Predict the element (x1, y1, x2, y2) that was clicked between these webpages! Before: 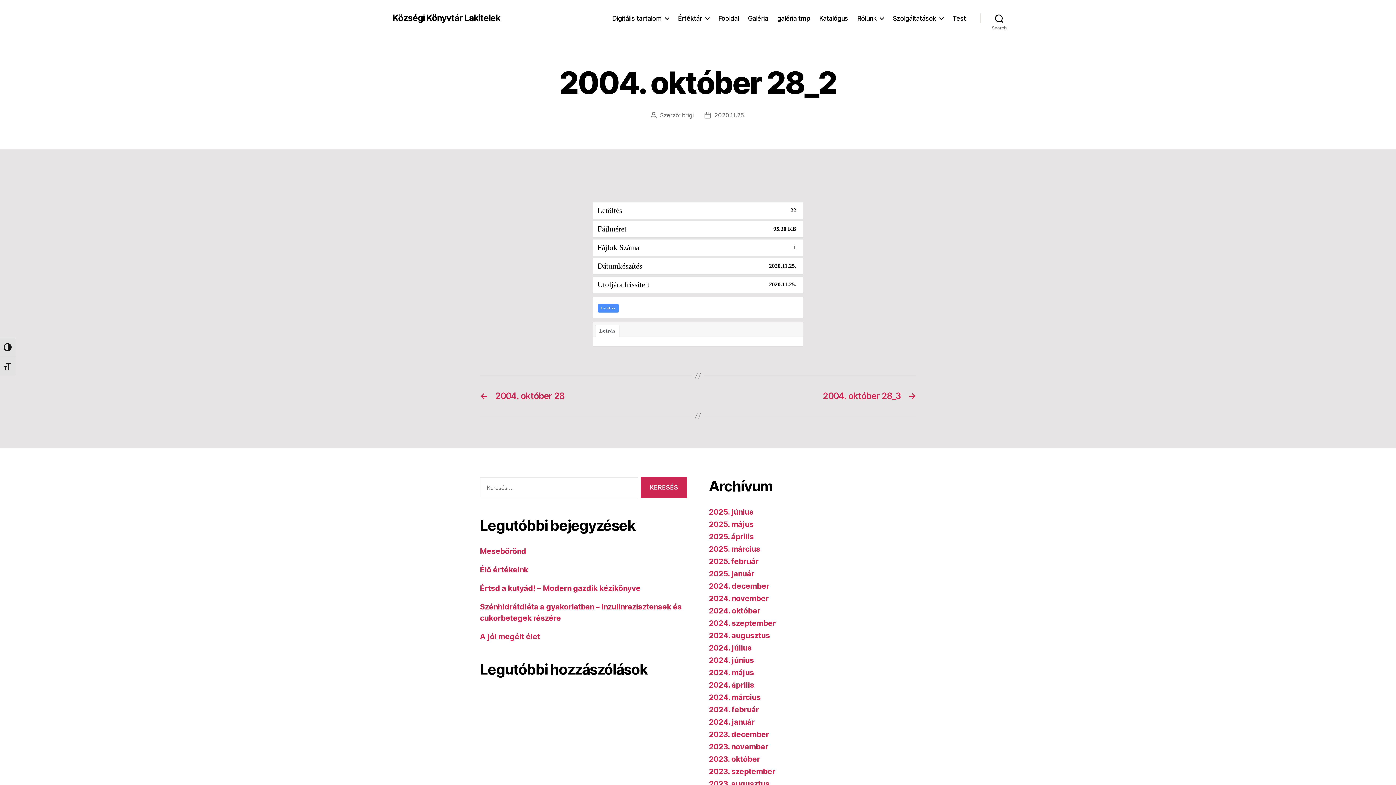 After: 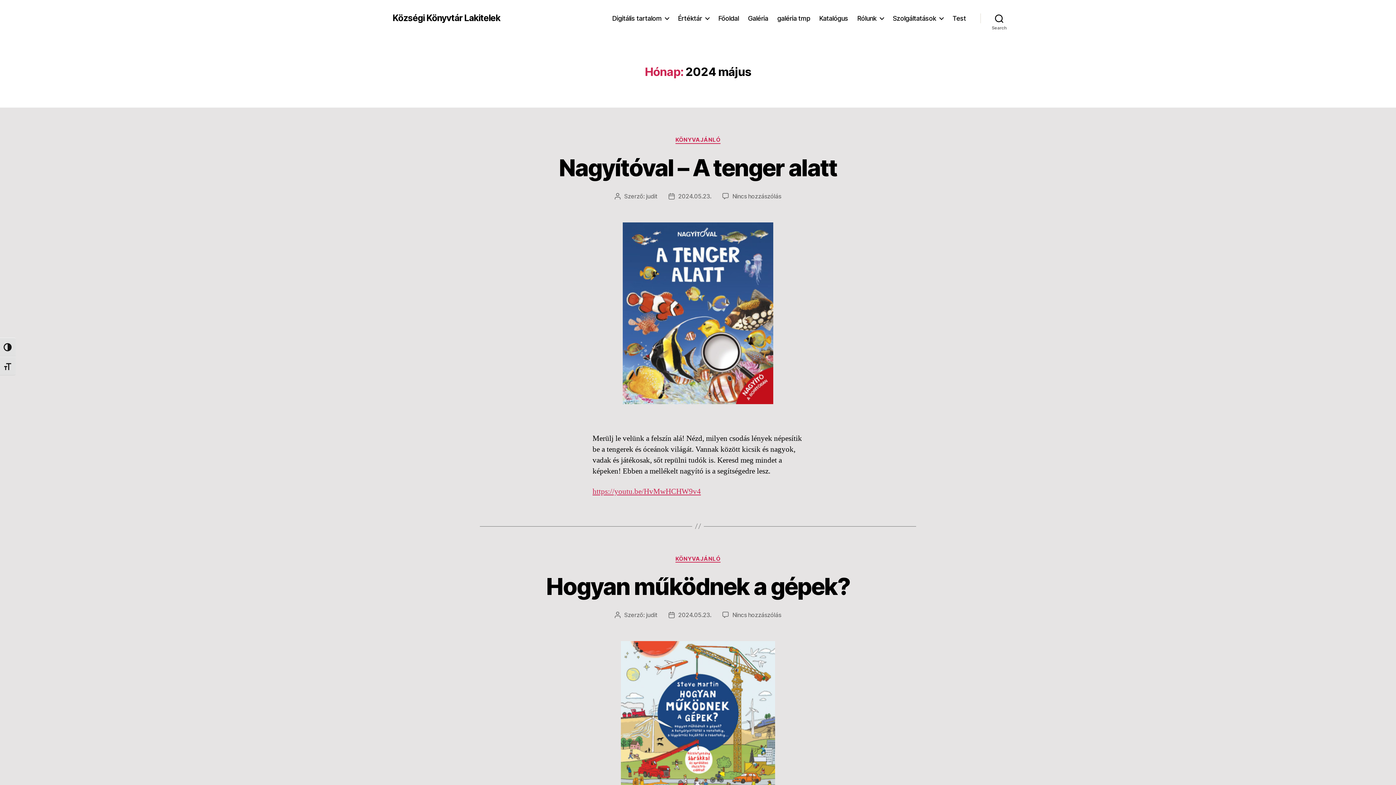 Action: bbox: (709, 668, 754, 677) label: 2024. május